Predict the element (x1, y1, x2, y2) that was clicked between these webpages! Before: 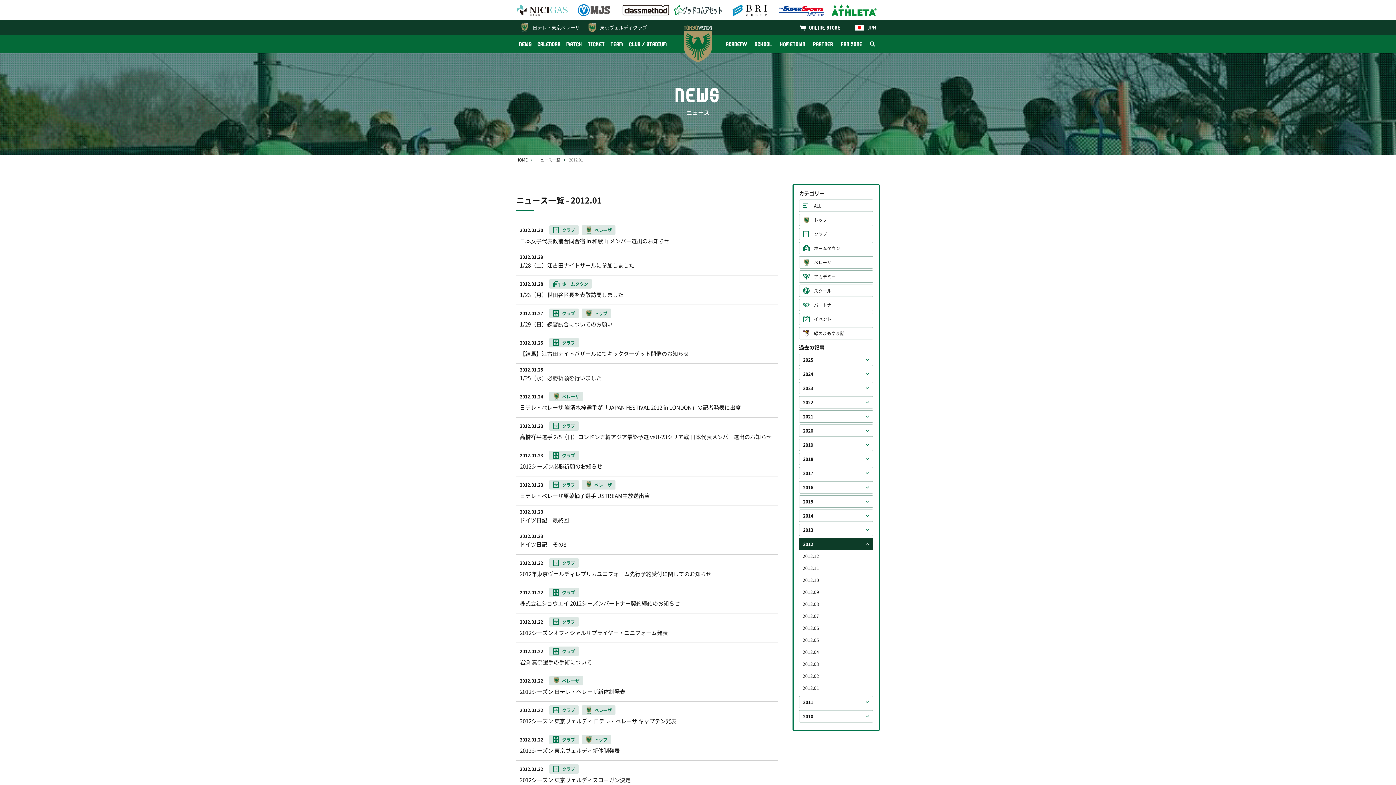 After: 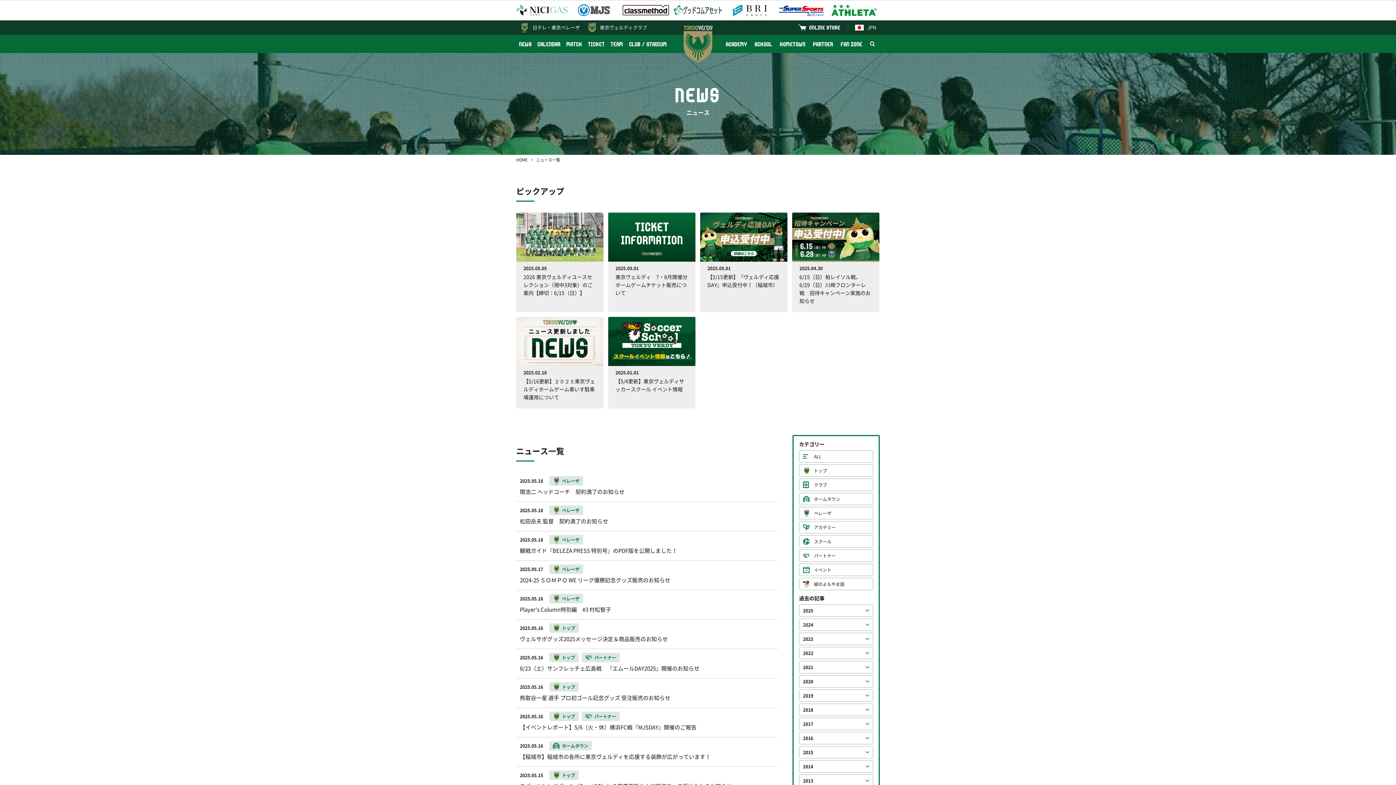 Action: bbox: (536, 156, 560, 162) label: ニュース一覧